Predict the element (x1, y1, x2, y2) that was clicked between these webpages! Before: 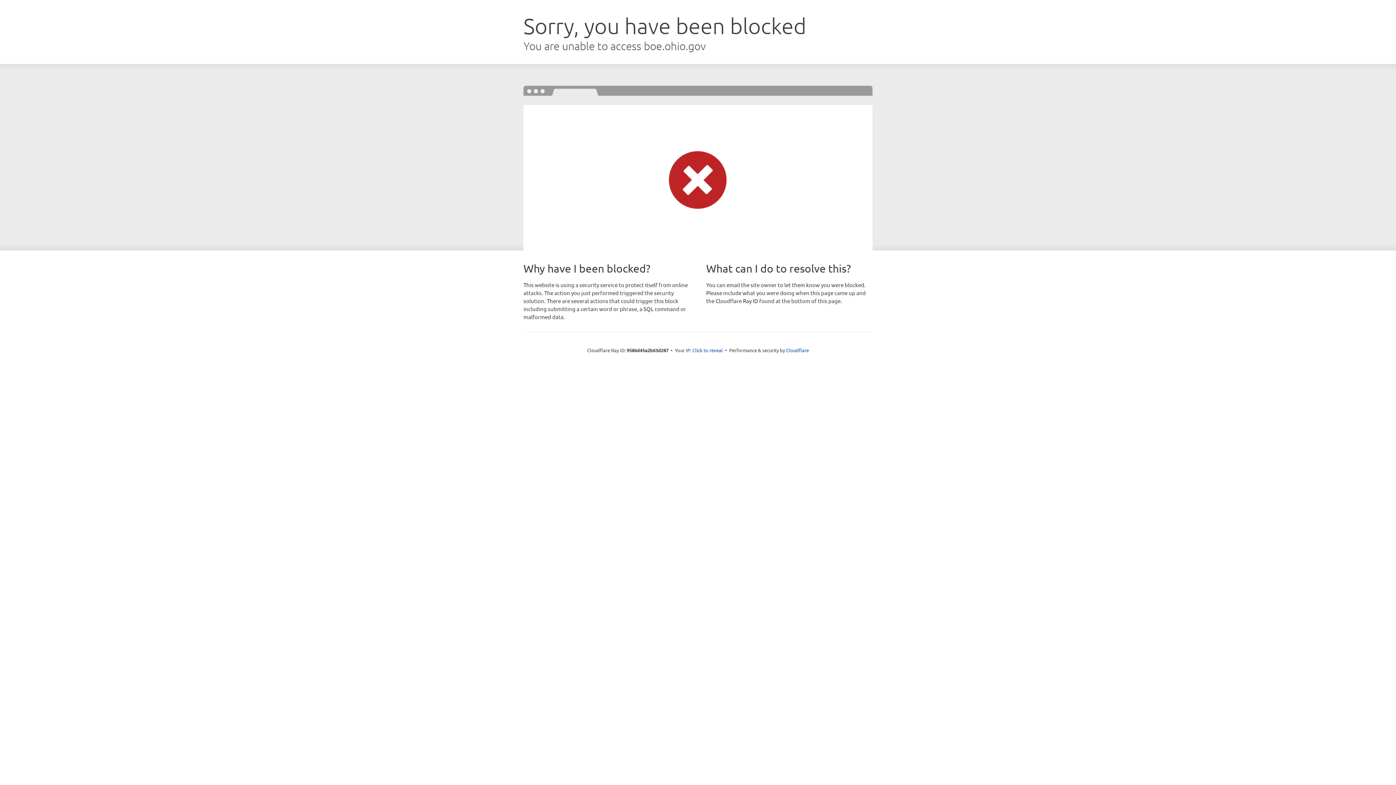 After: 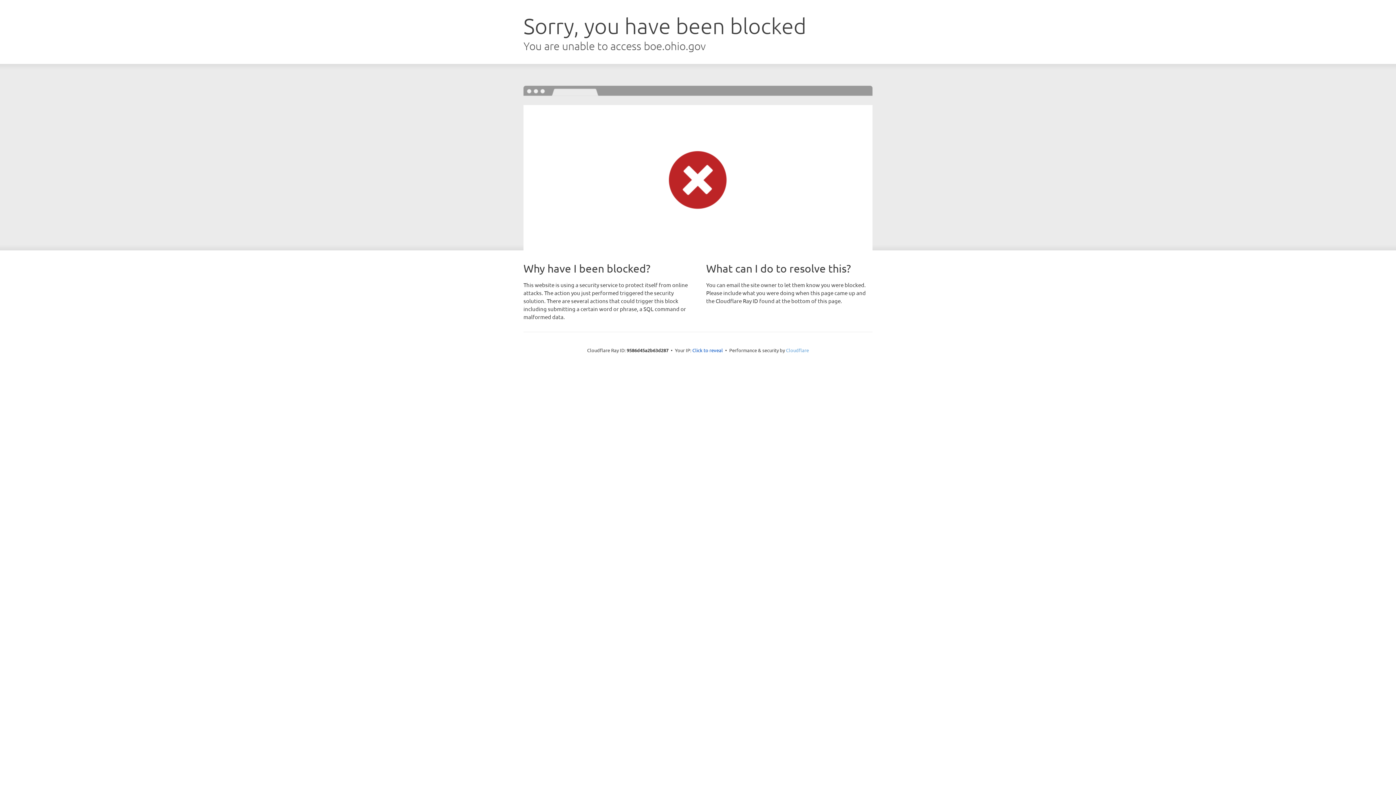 Action: bbox: (786, 347, 809, 353) label: Cloudflare